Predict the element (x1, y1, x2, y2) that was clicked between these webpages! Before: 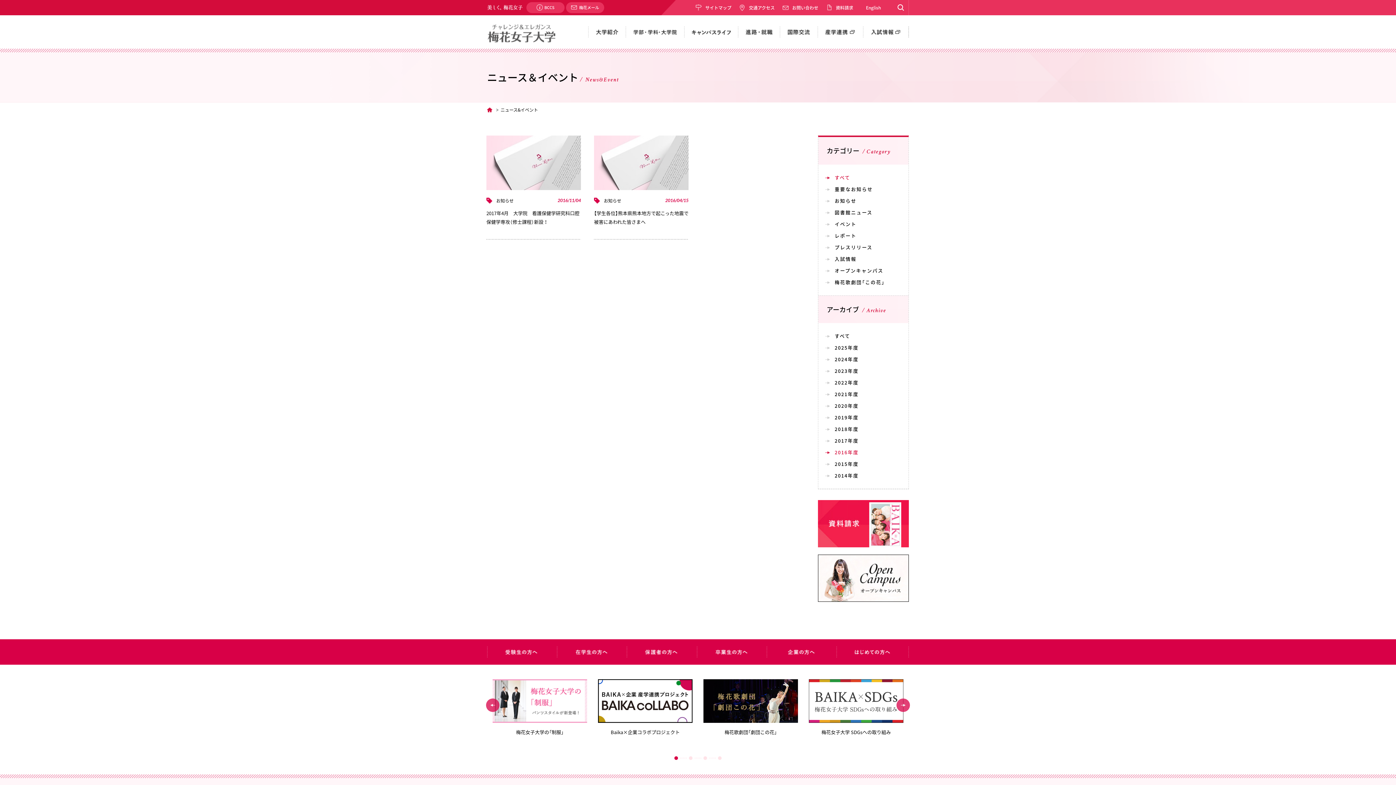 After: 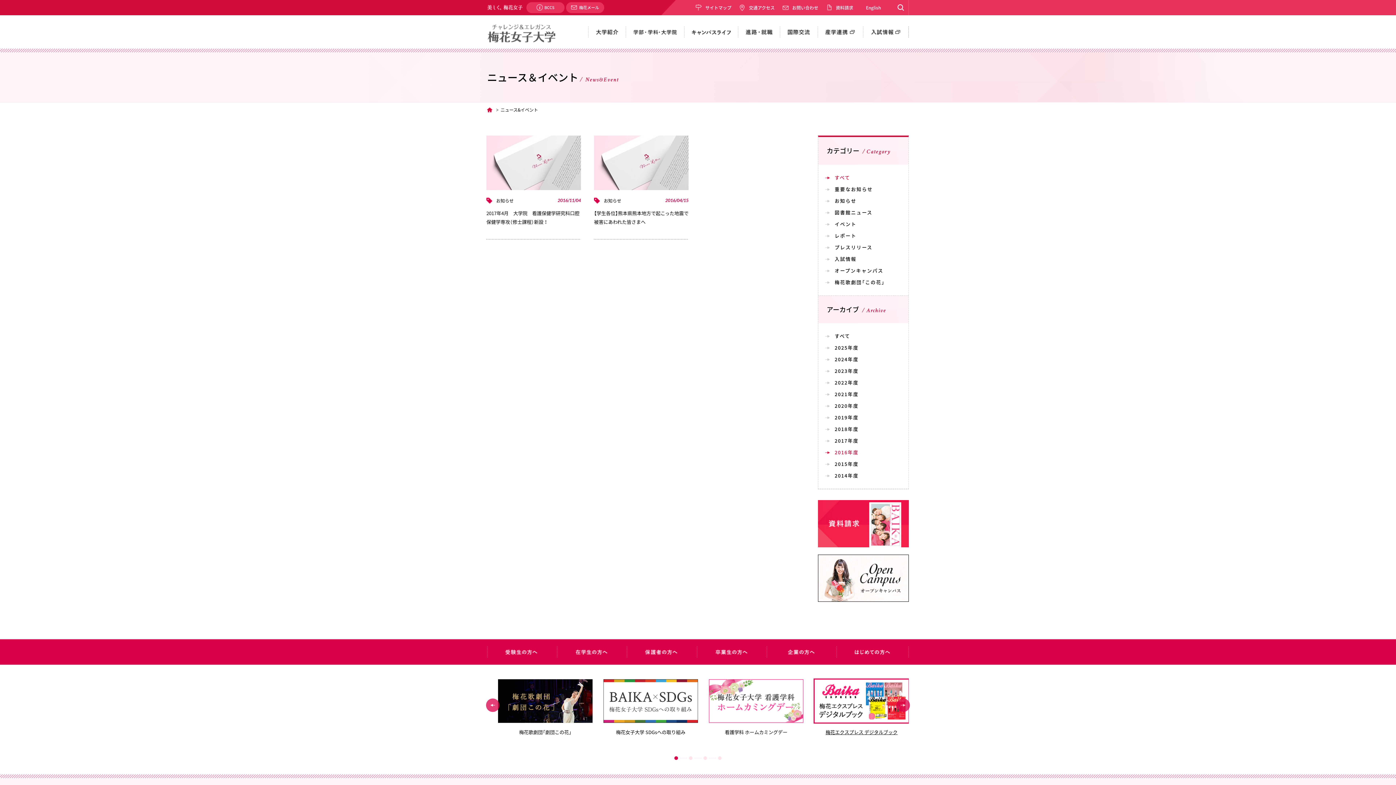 Action: bbox: (598, 679, 692, 737) label: 梅花エクスプレス デジタルブック